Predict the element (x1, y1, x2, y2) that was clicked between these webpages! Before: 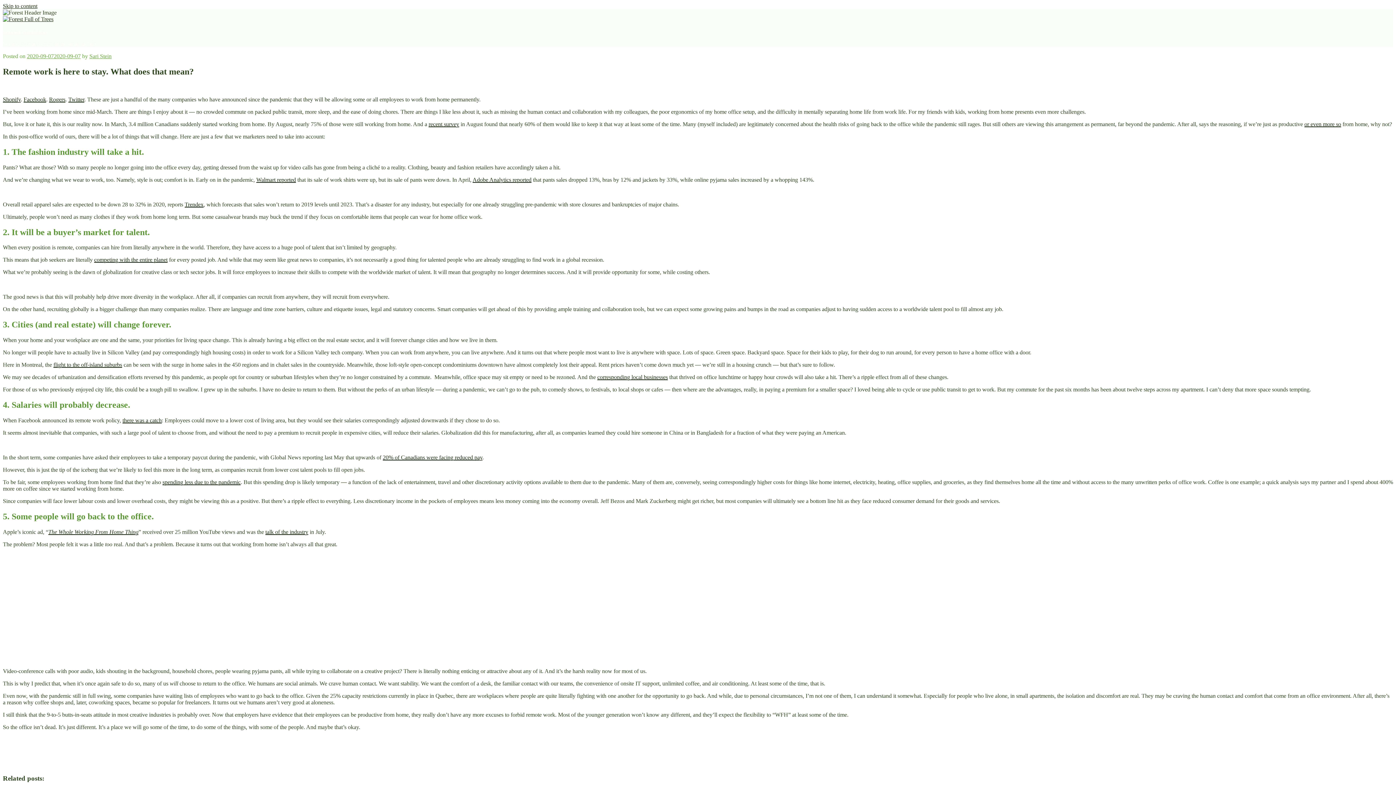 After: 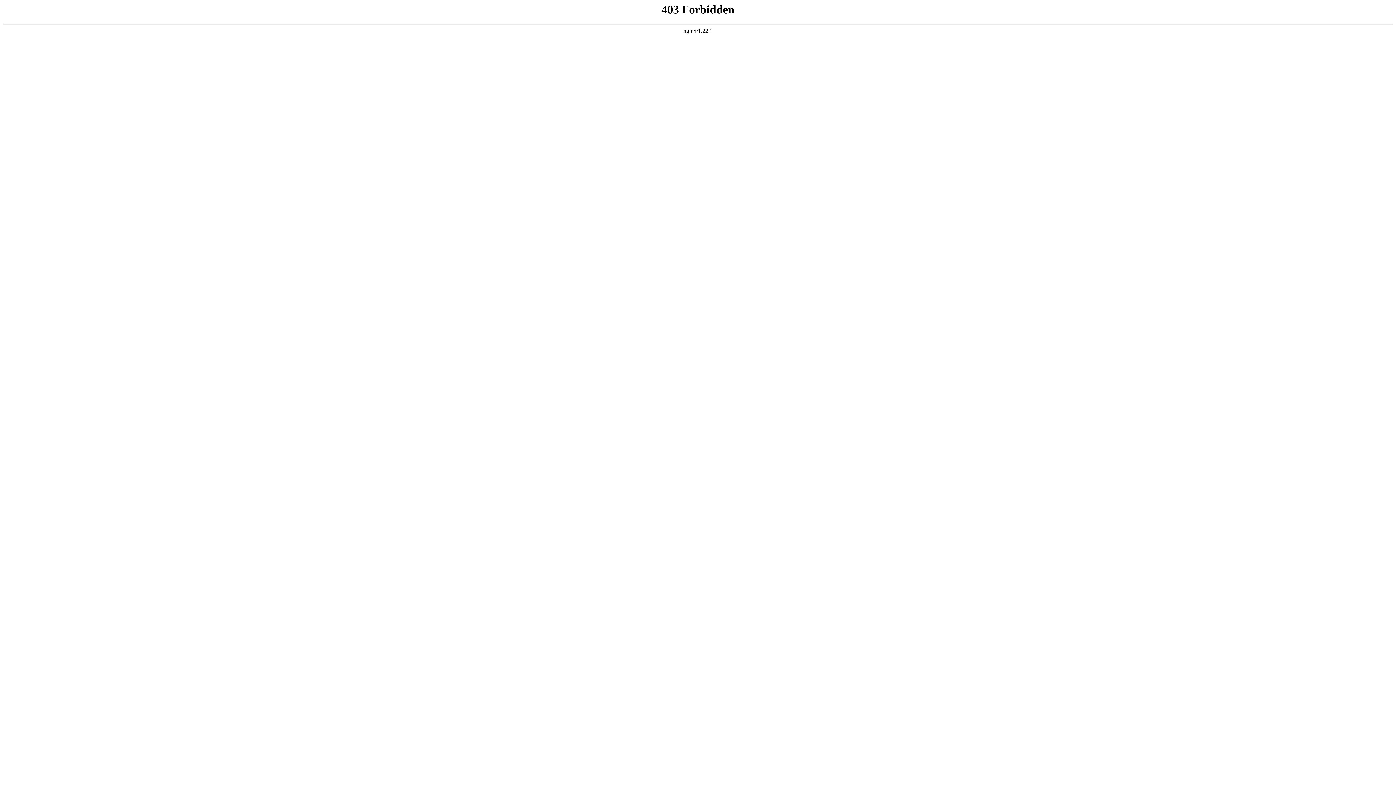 Action: label: Facebook bbox: (23, 96, 46, 102)